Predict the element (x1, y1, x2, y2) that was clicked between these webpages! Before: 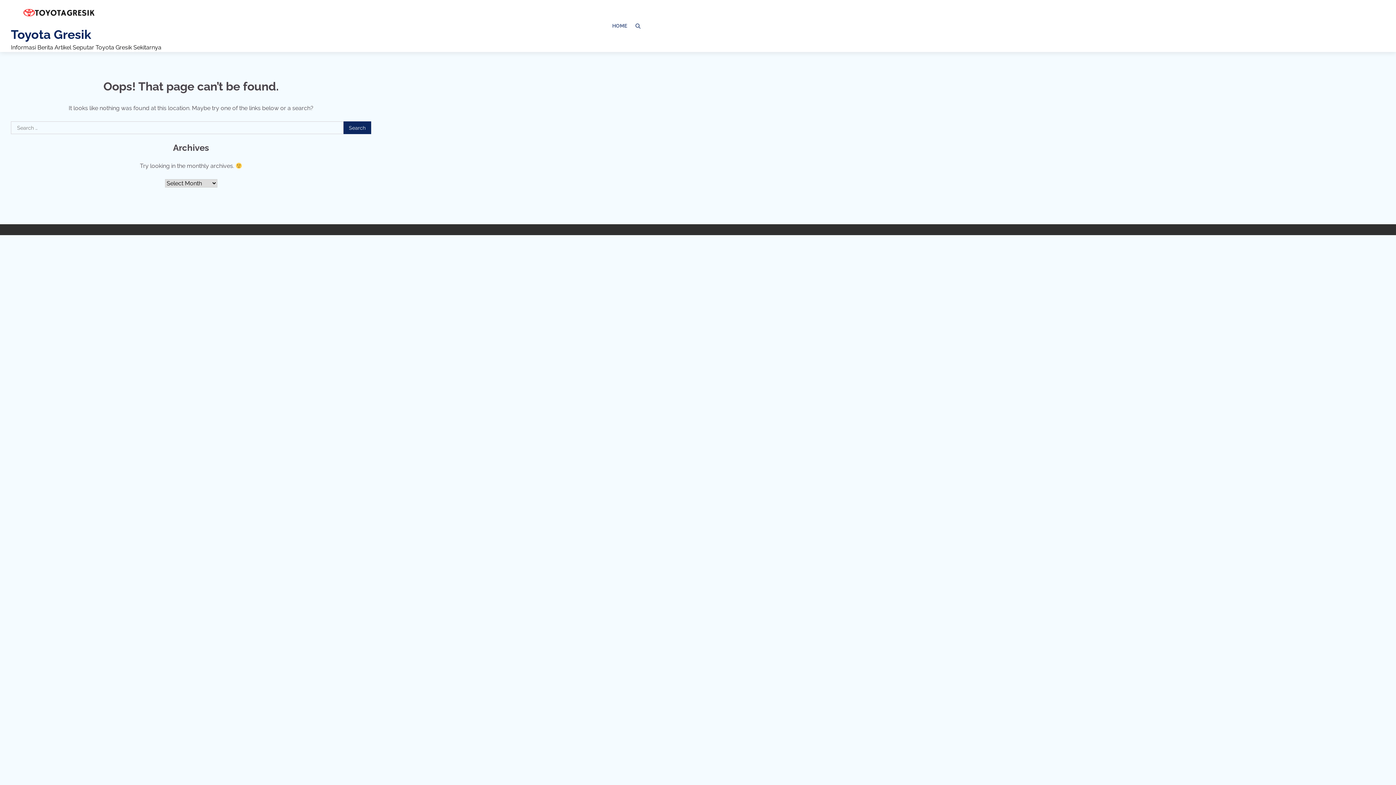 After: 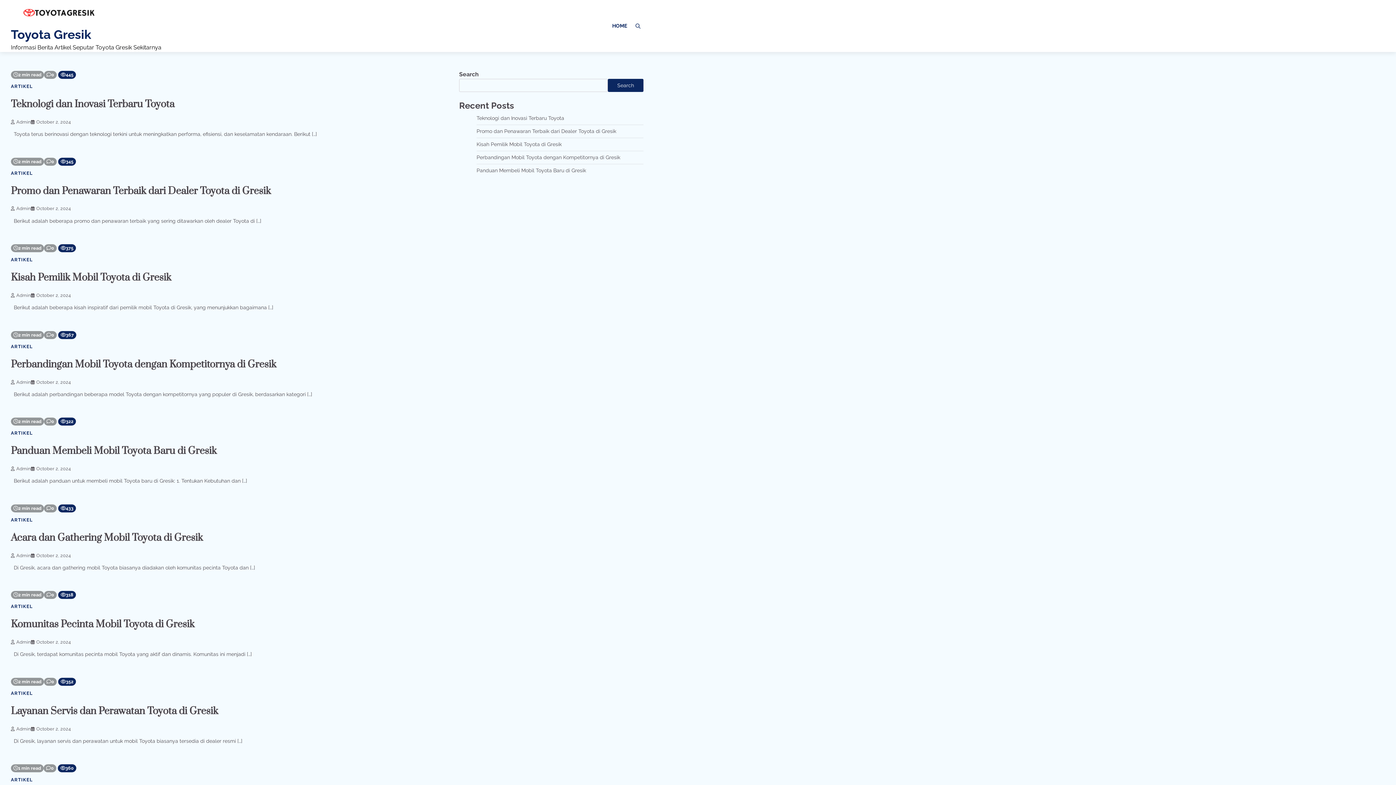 Action: bbox: (10, 0, 112, 28)